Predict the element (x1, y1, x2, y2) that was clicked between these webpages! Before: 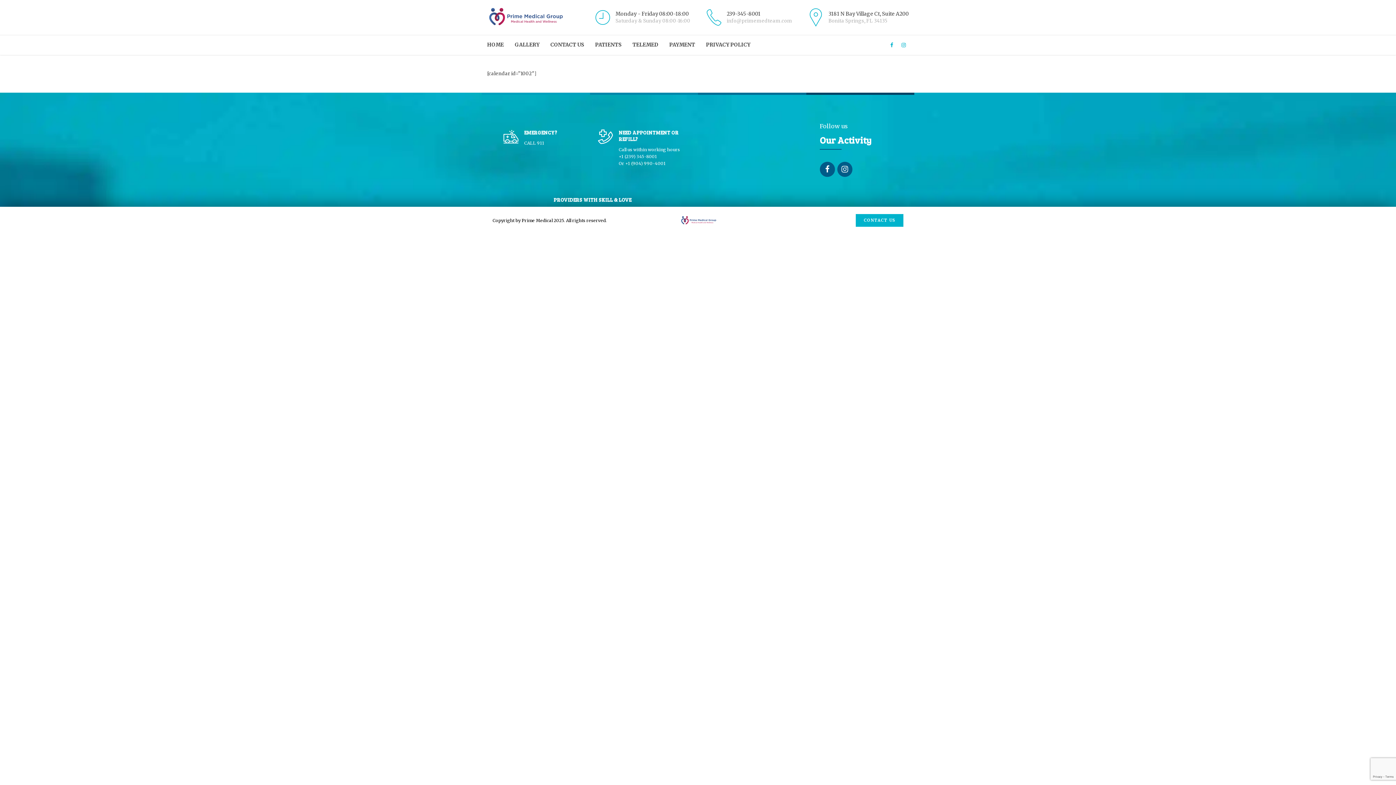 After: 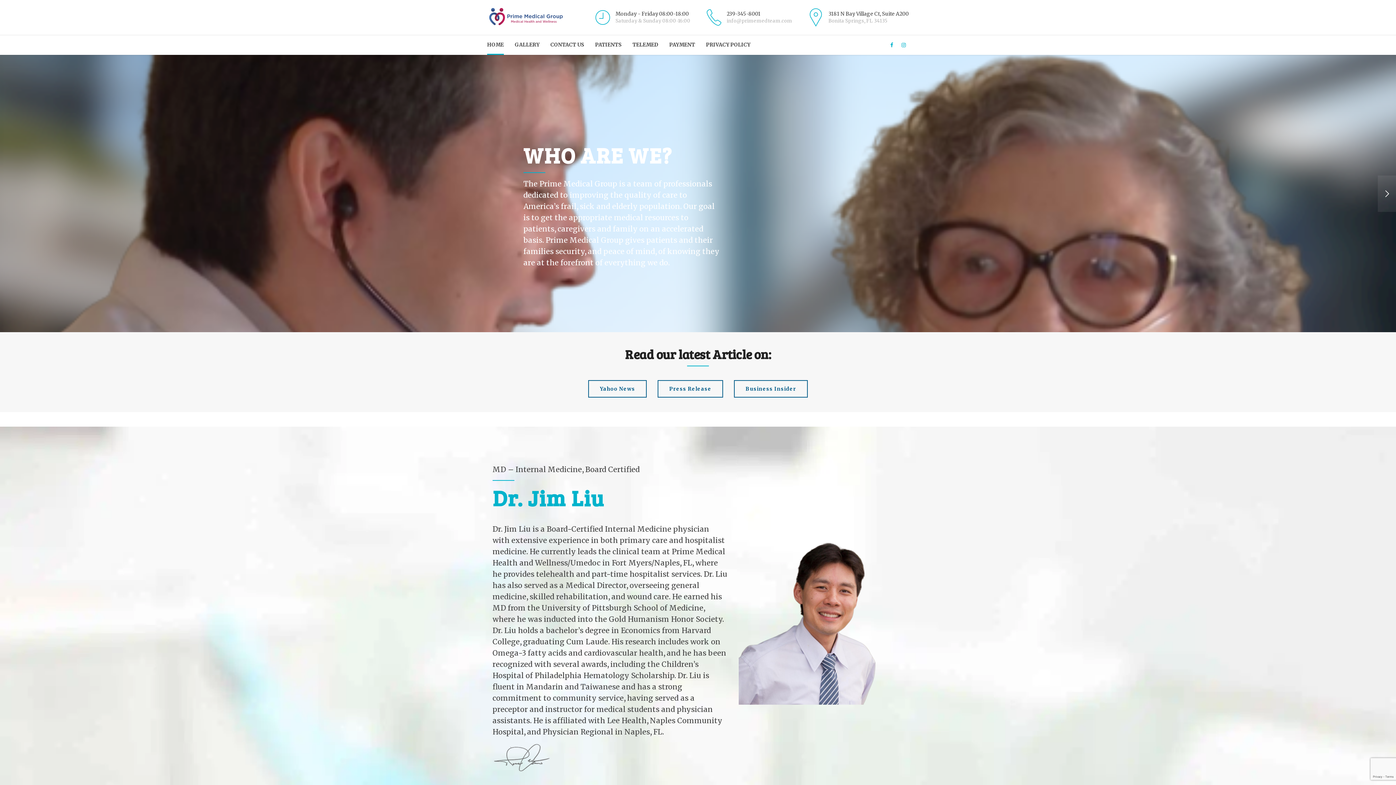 Action: bbox: (487, 34, 504, 54) label: HOME